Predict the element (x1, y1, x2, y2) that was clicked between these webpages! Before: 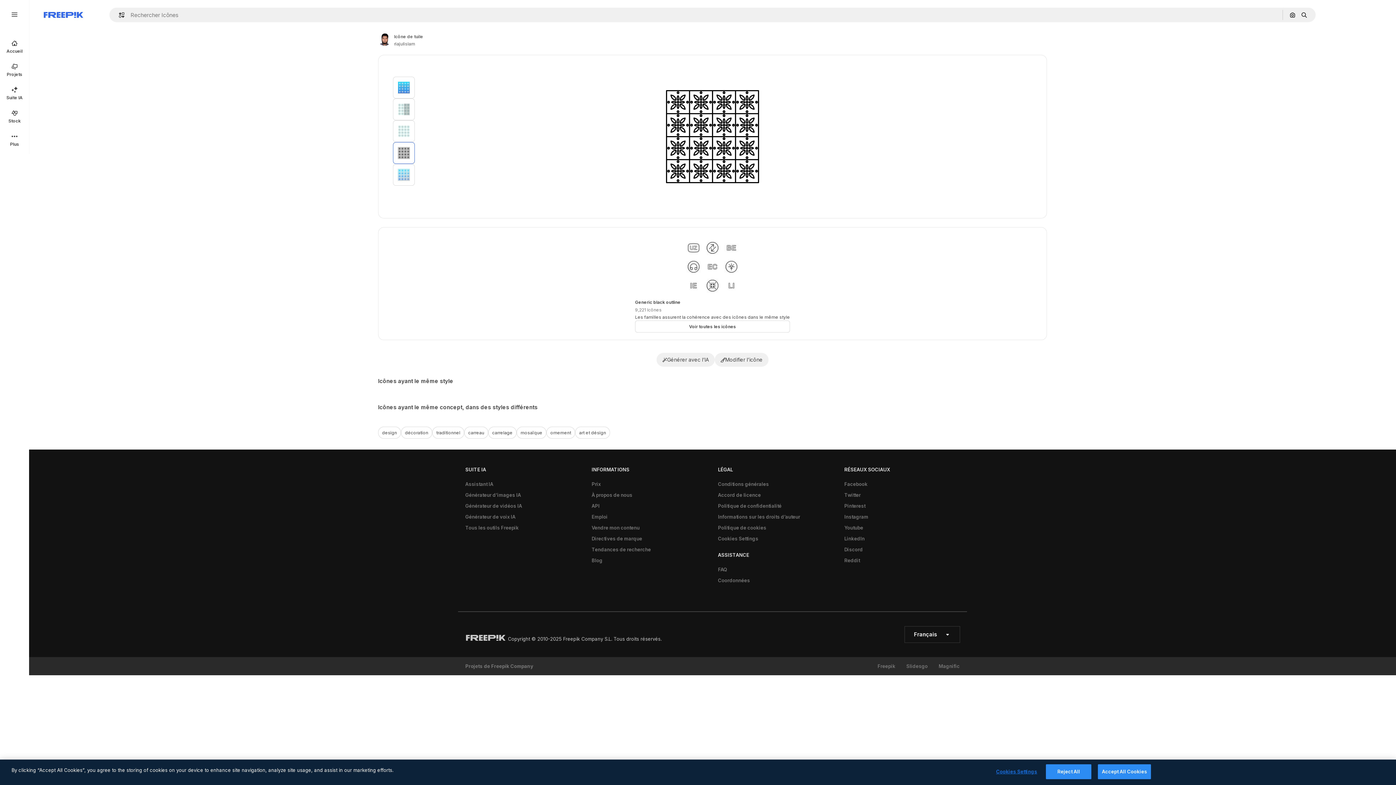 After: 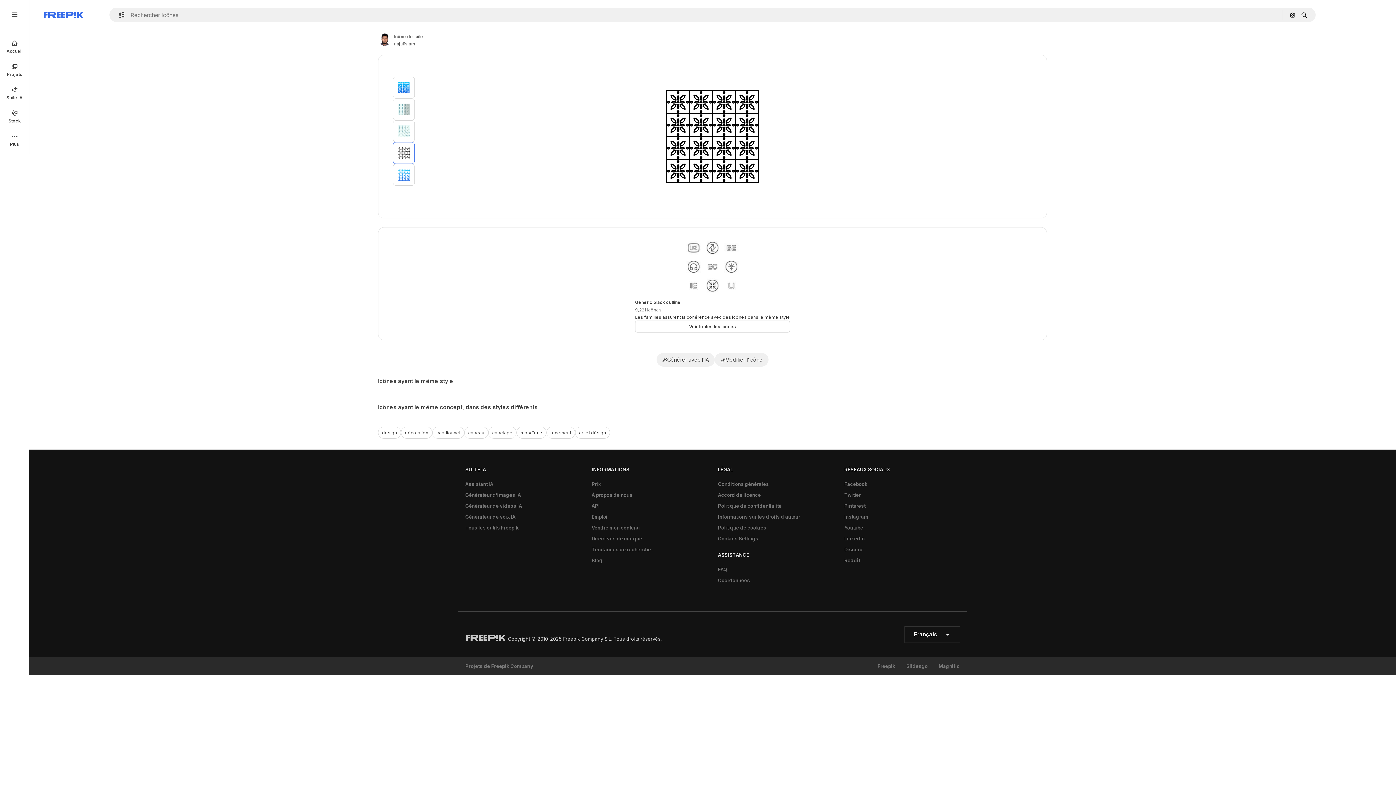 Action: label: tuile bbox: (393, 142, 414, 164)